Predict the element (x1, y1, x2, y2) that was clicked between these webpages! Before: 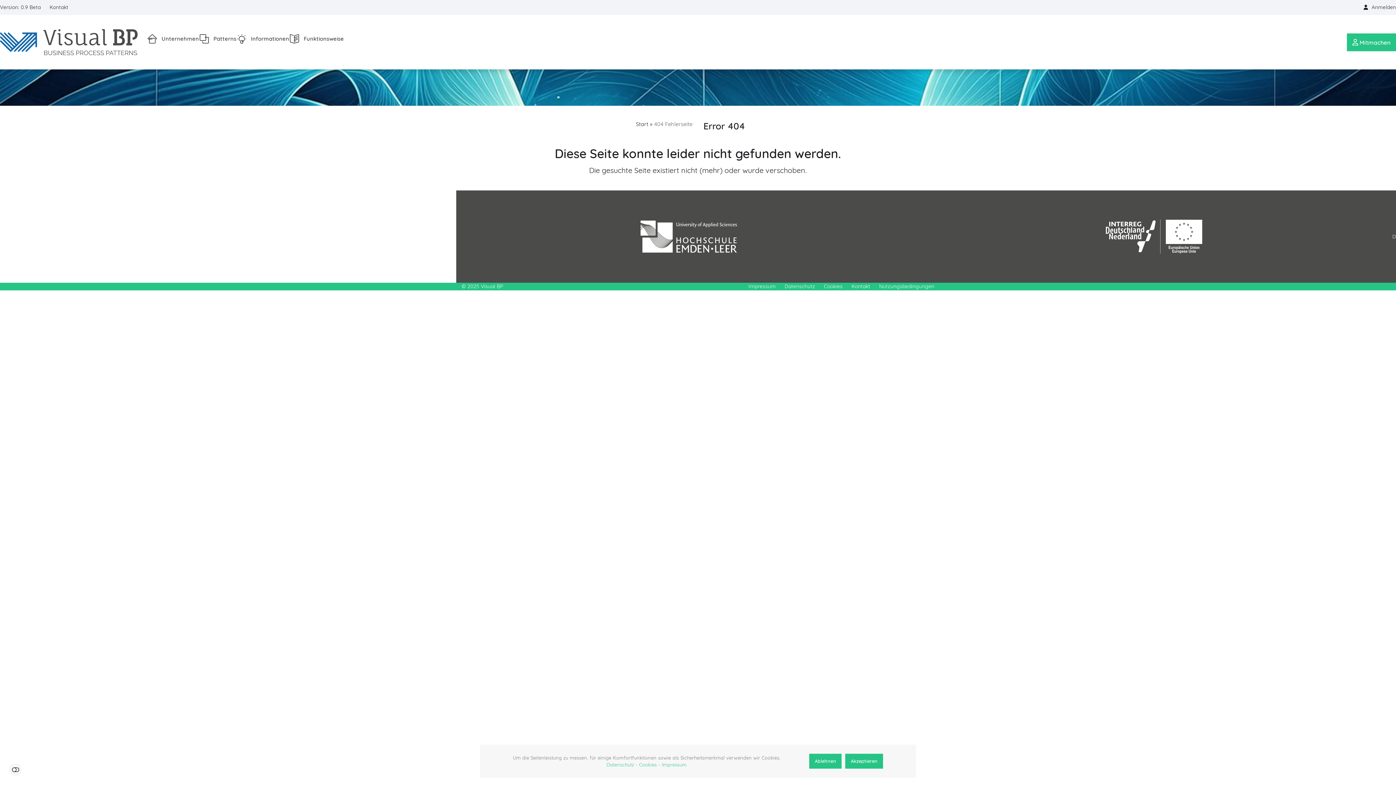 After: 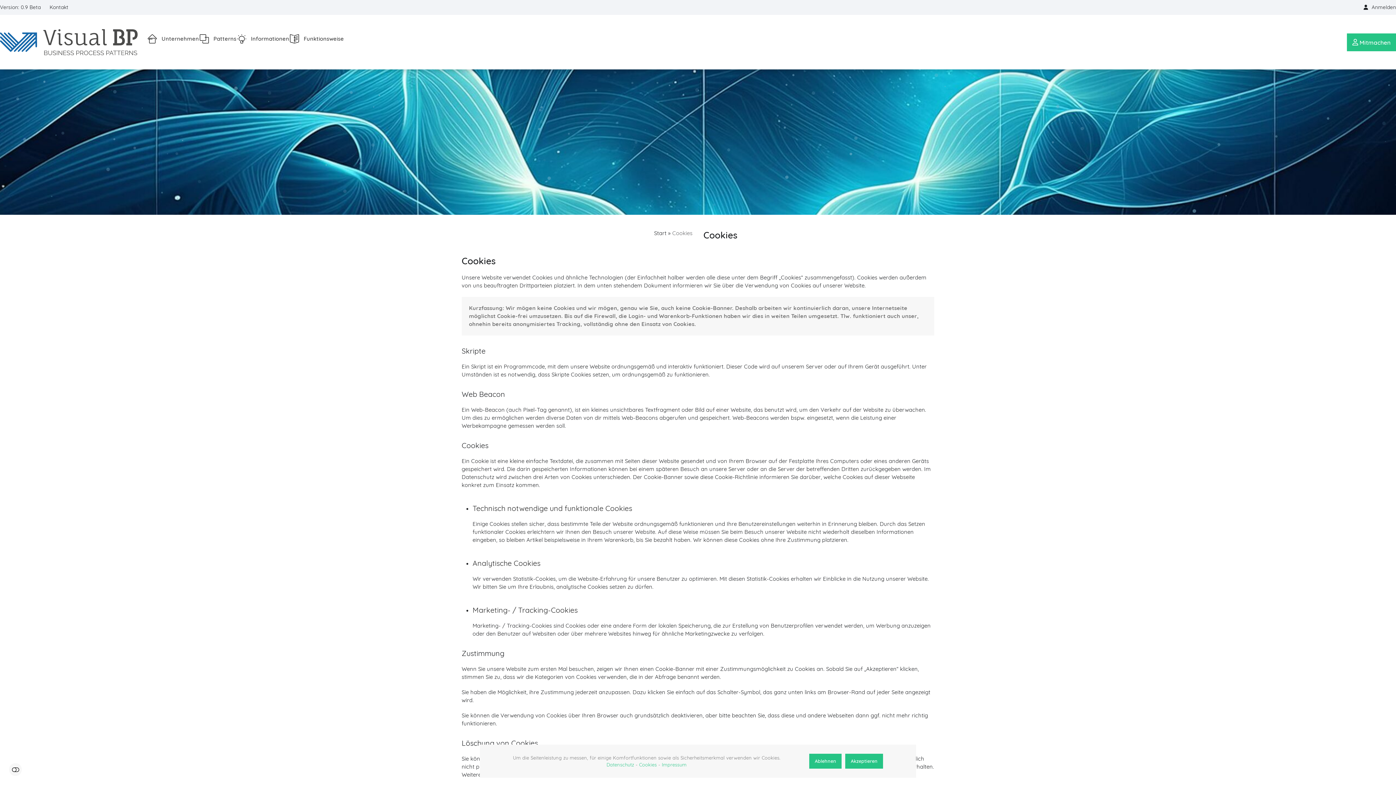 Action: label: Cookies bbox: (639, 762, 657, 767)